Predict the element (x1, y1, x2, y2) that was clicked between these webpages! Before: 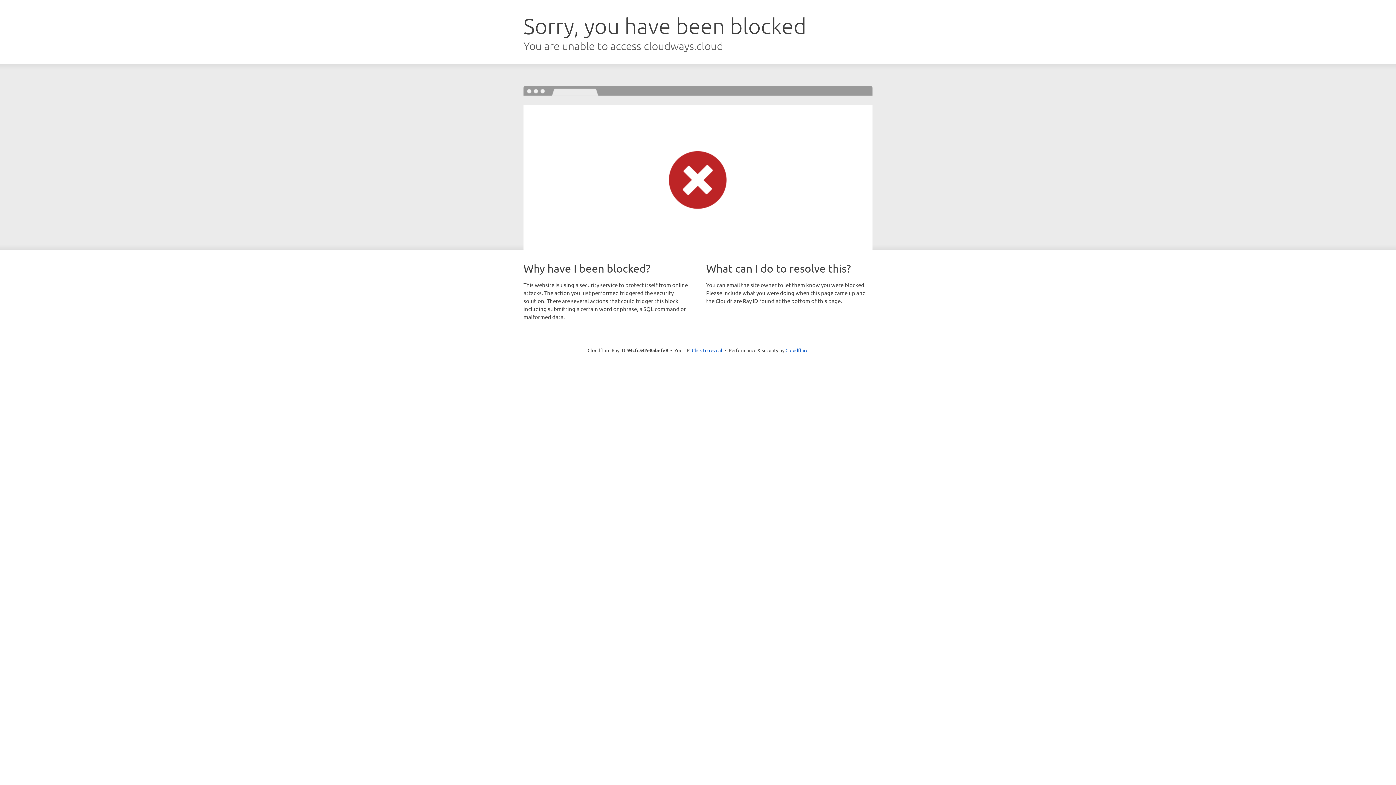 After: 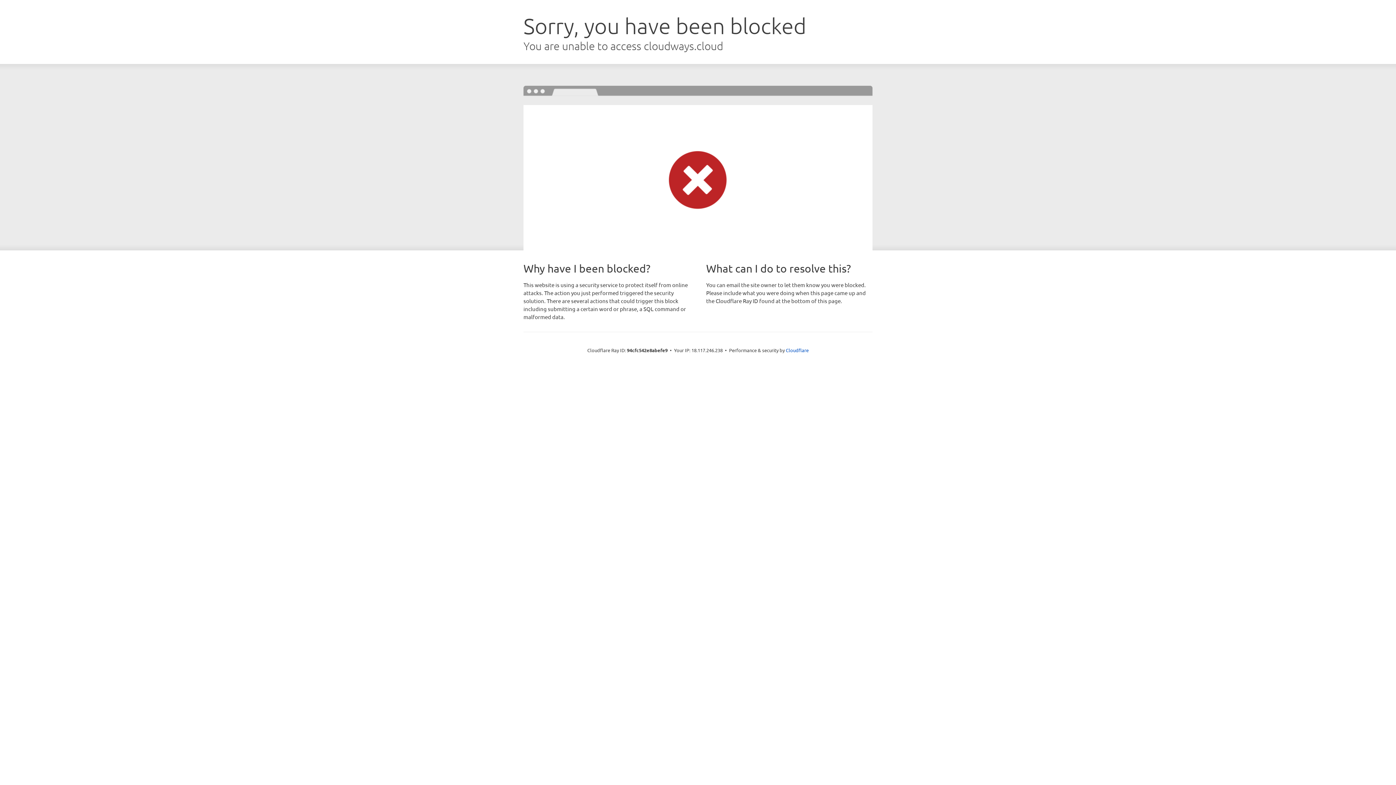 Action: bbox: (692, 346, 722, 353) label: Click to reveal